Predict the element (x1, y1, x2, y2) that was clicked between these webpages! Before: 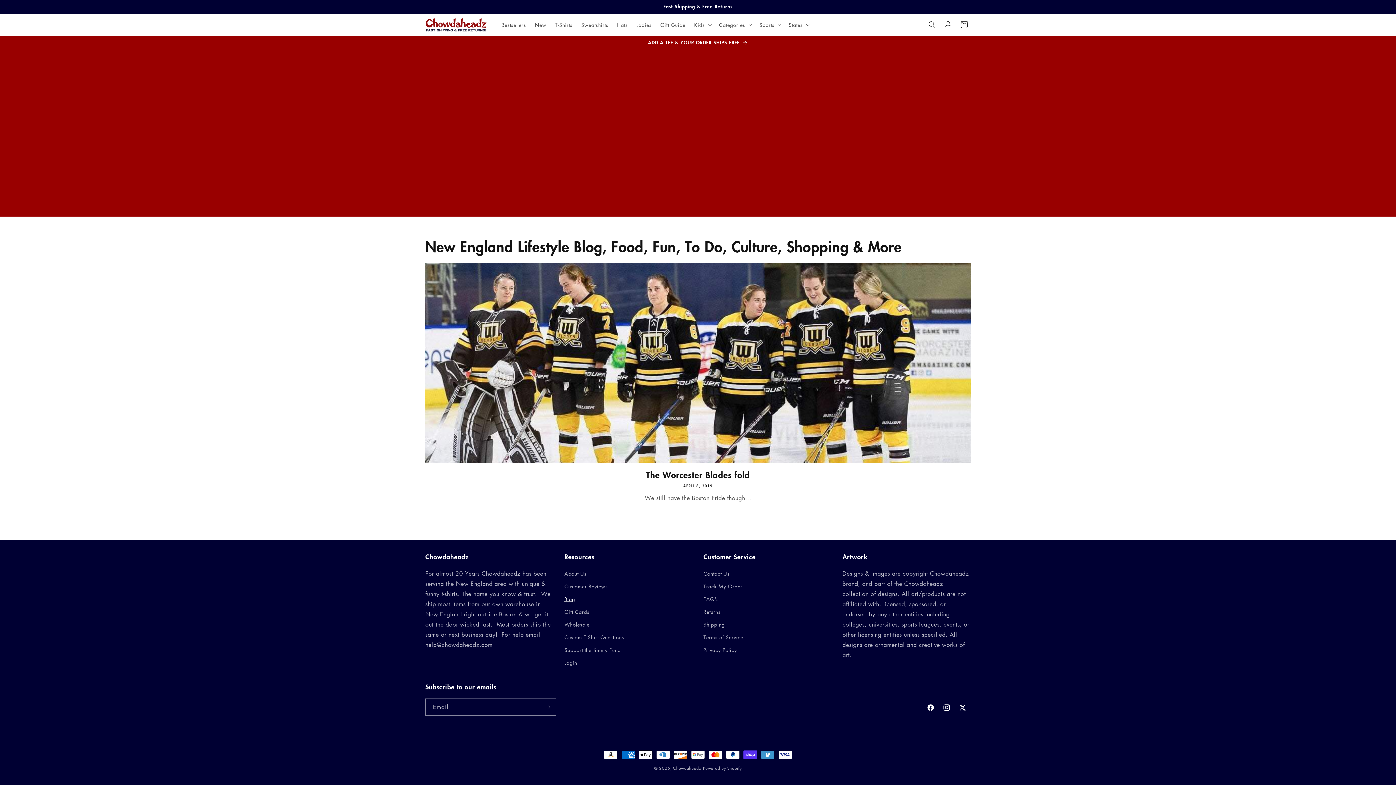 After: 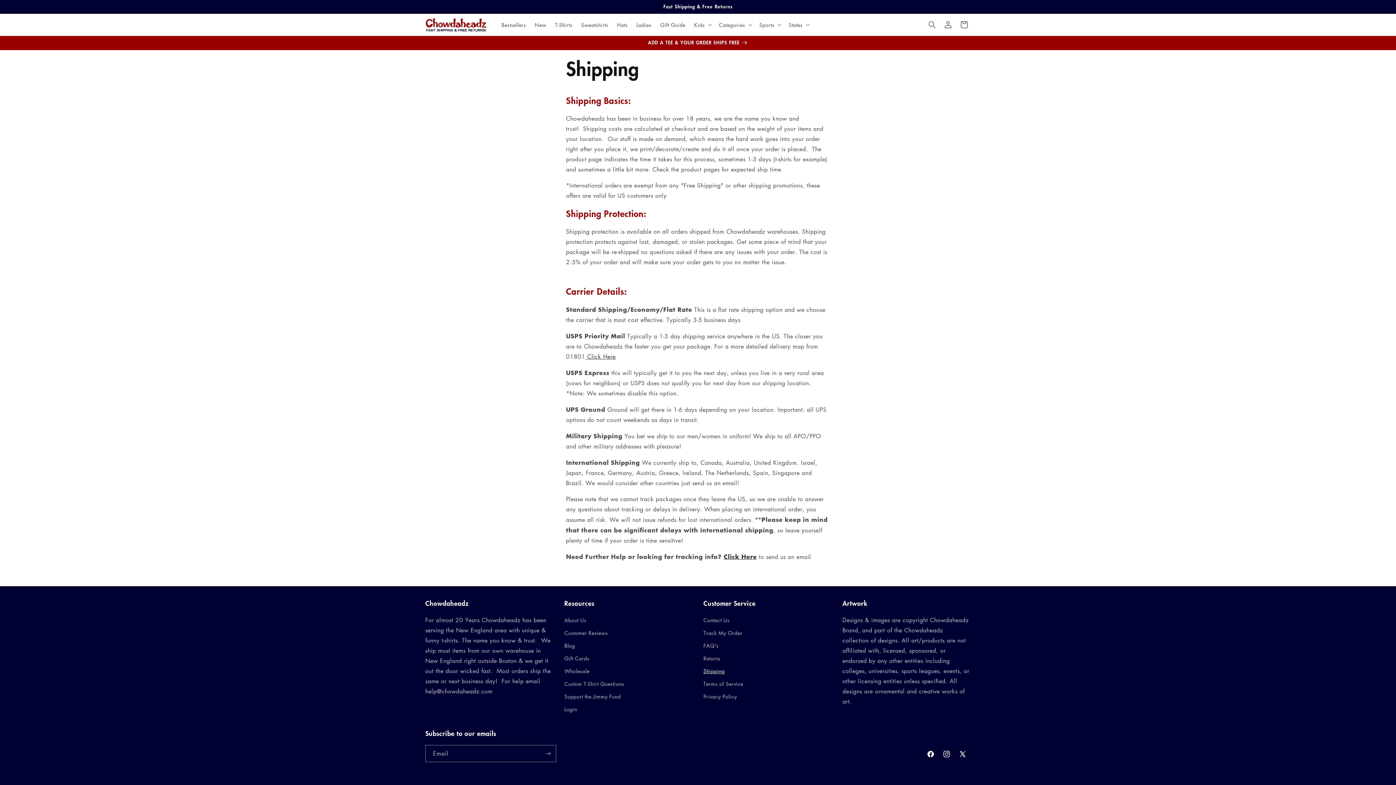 Action: bbox: (703, 618, 725, 631) label: Shipping